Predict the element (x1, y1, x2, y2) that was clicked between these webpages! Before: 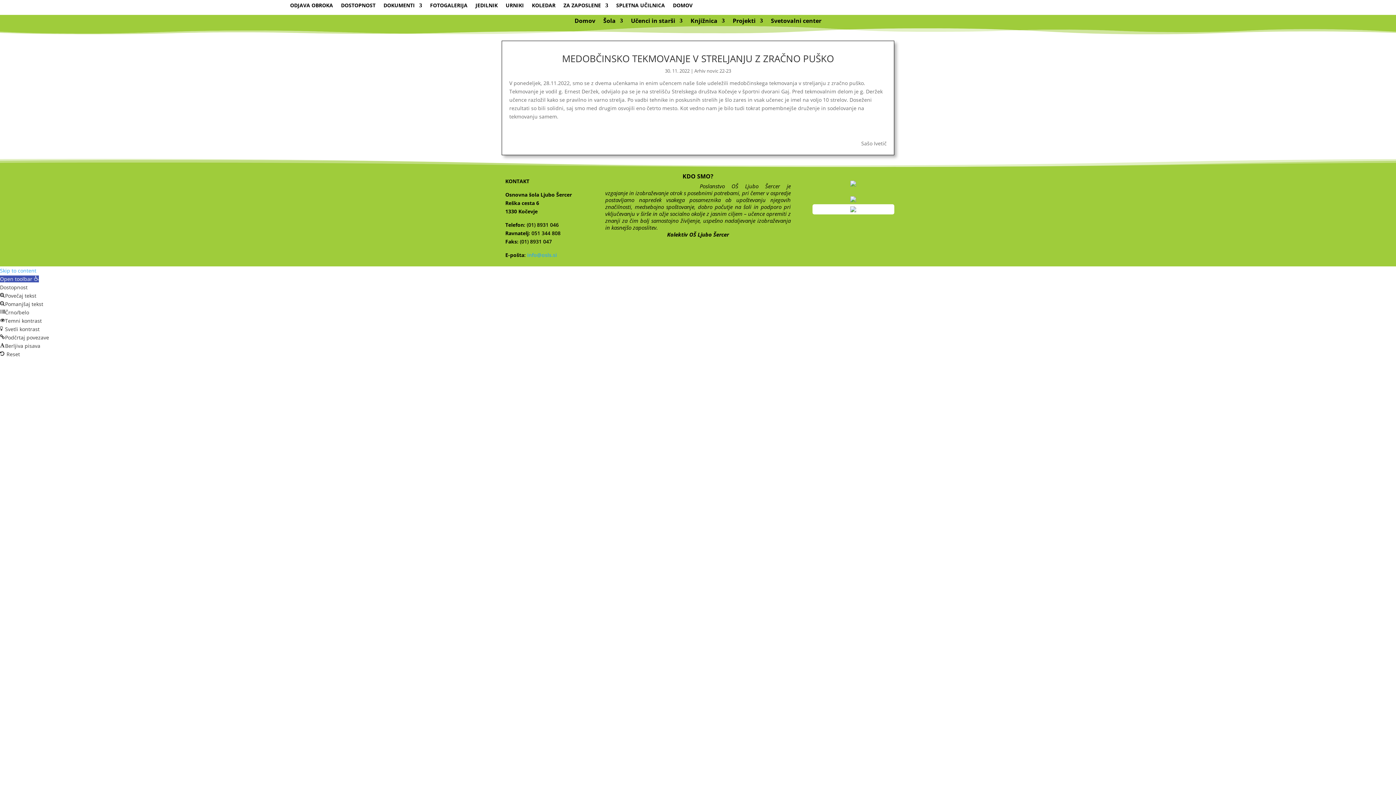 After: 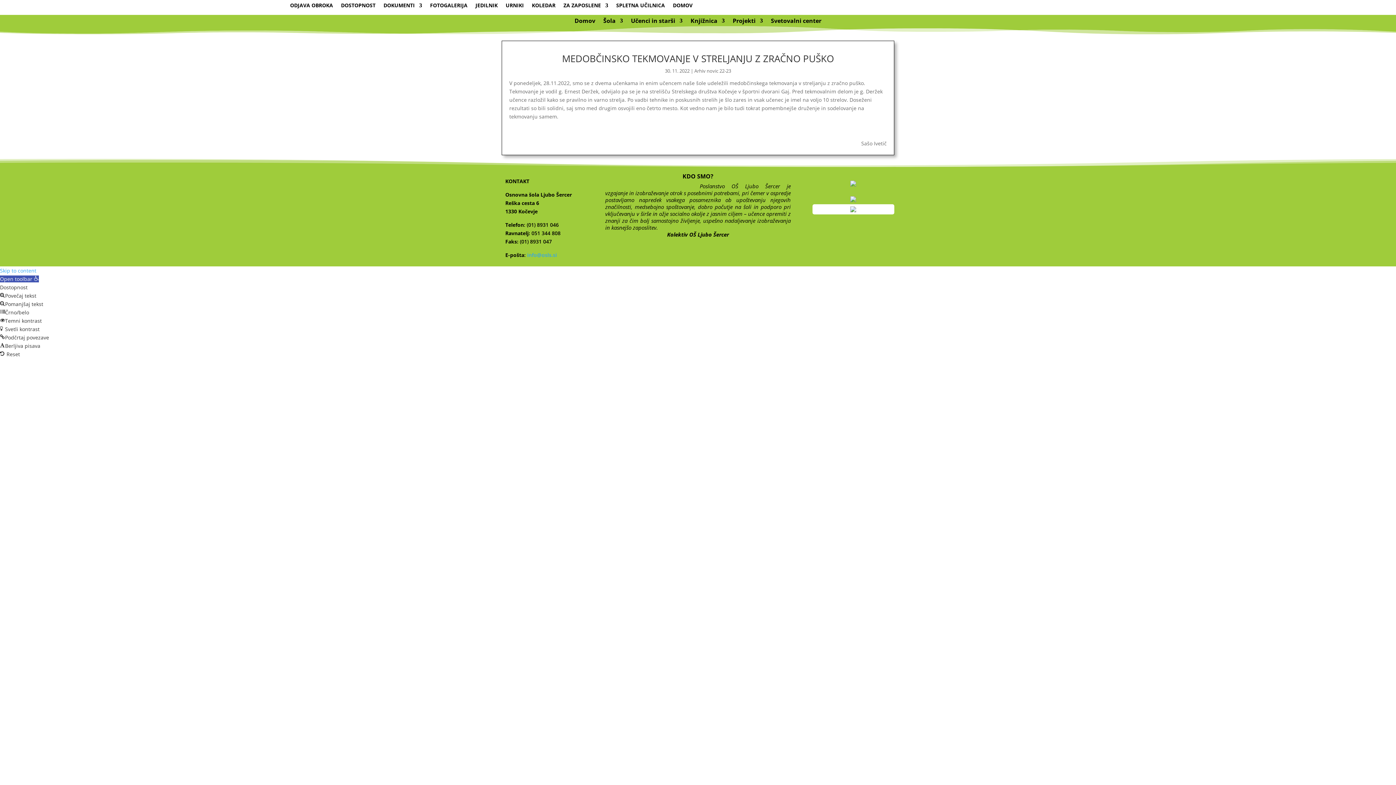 Action: label: Podčrtaj povezave bbox: (0, 334, 49, 341)